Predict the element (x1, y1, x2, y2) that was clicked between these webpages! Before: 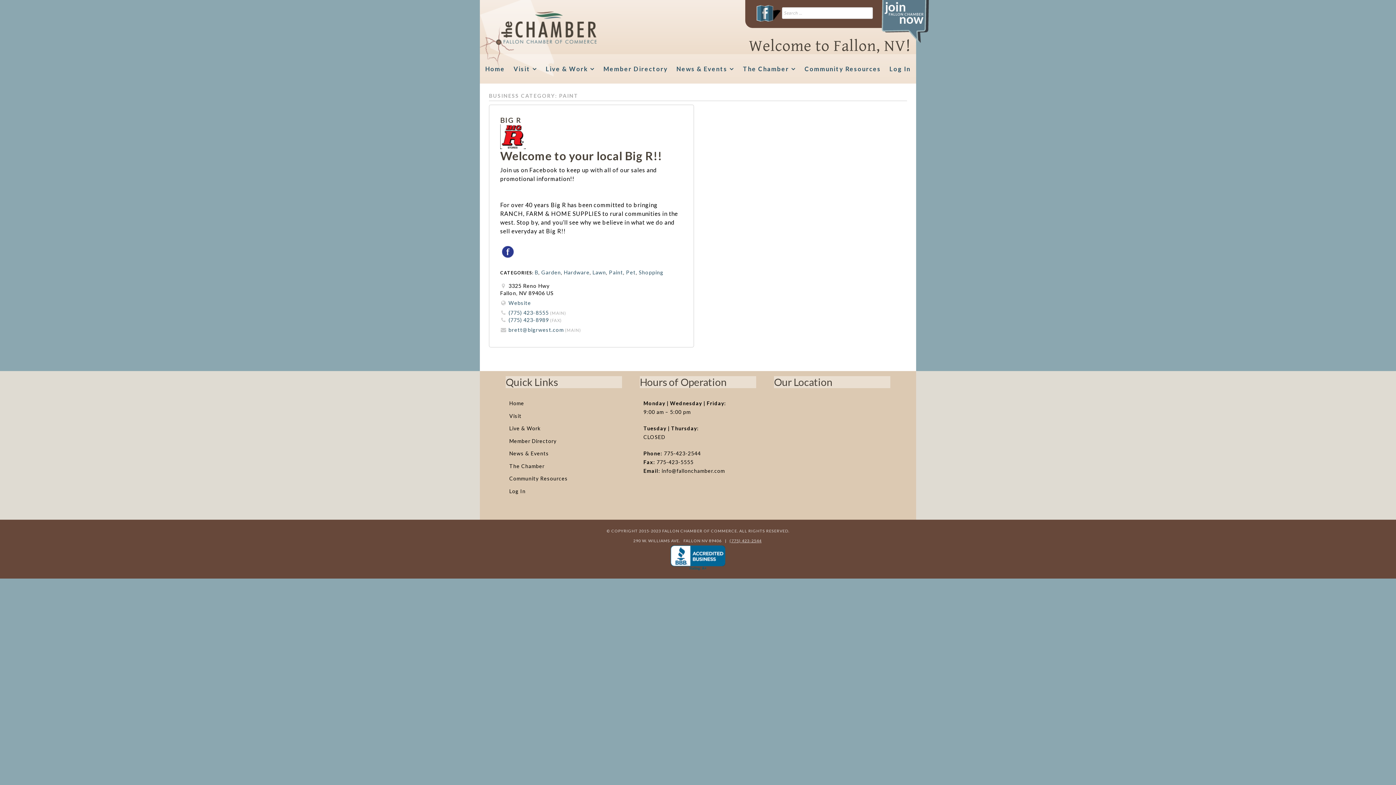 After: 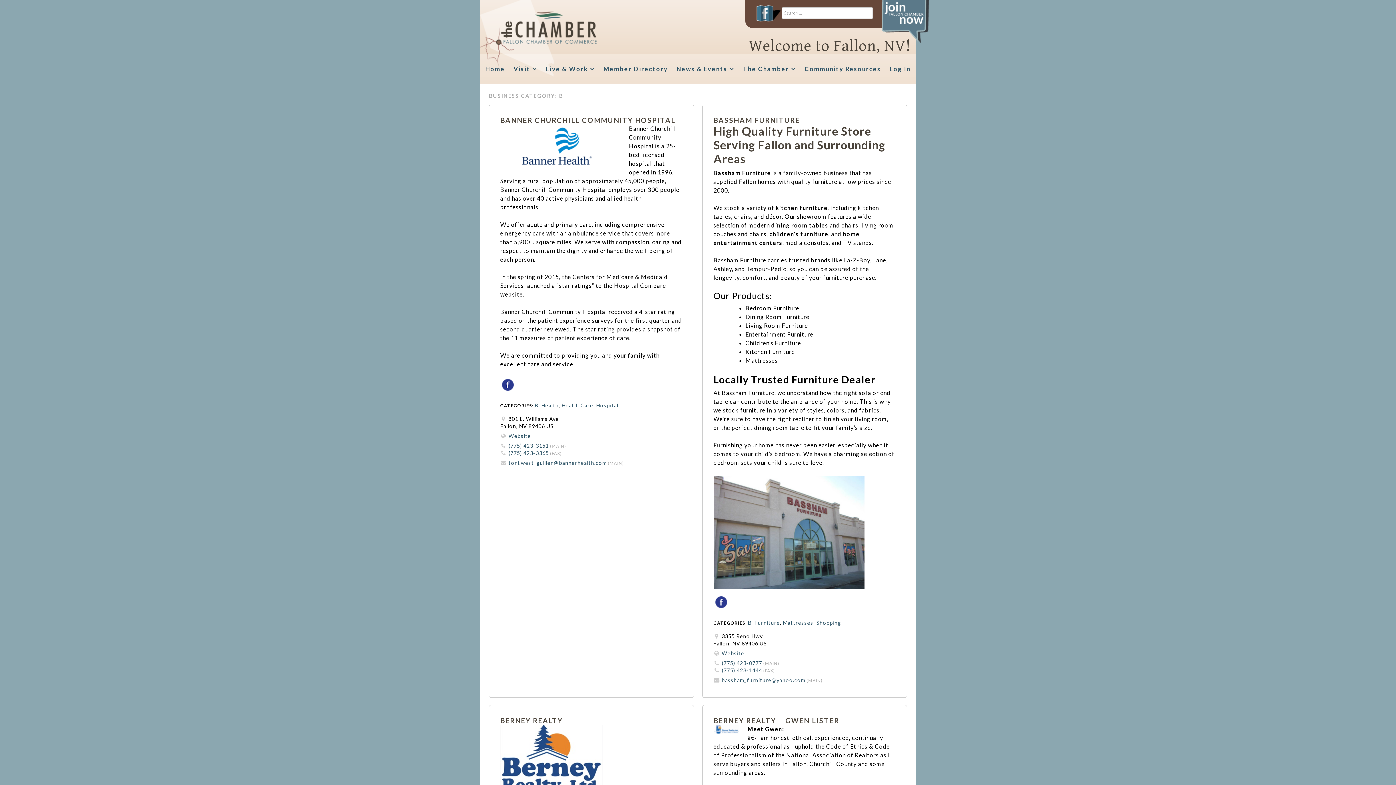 Action: bbox: (534, 268, 538, 276) label: B